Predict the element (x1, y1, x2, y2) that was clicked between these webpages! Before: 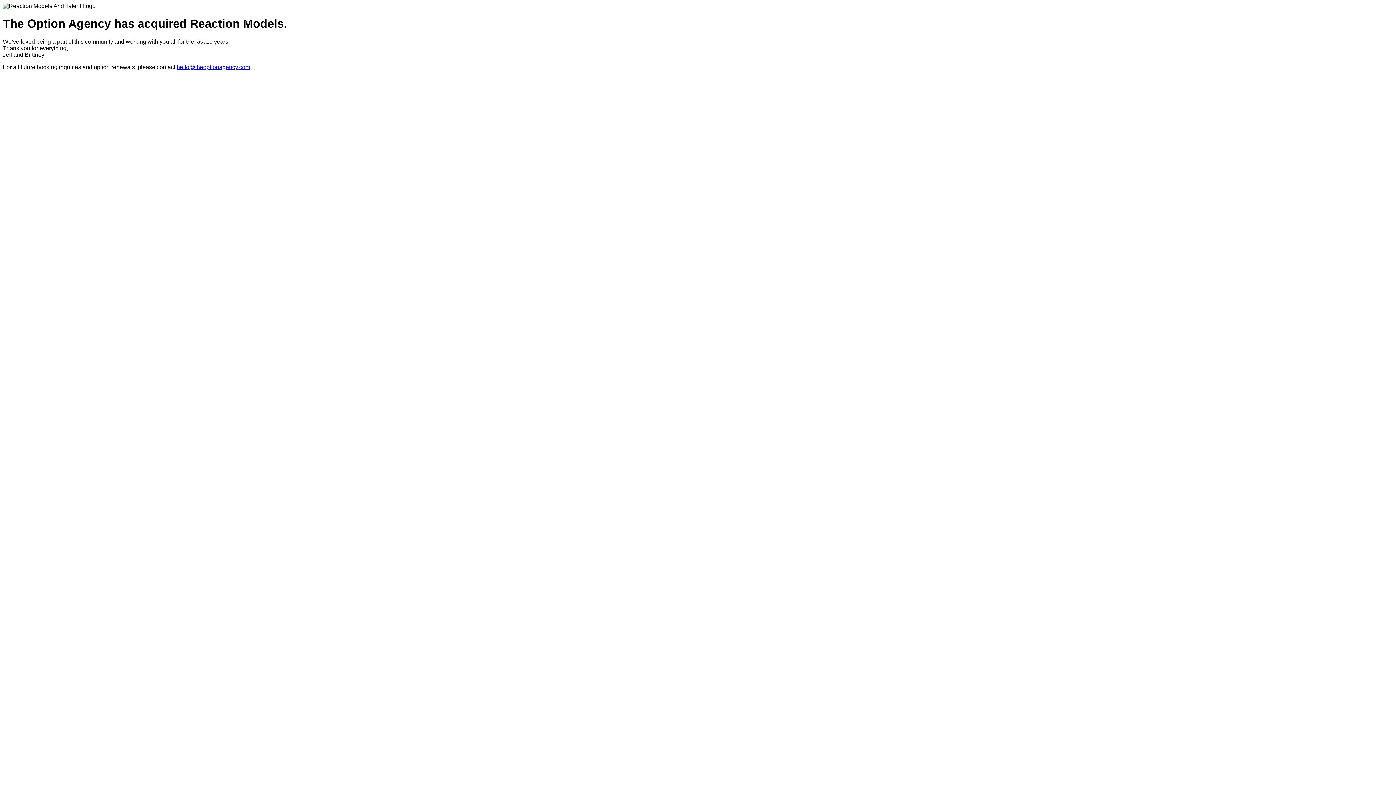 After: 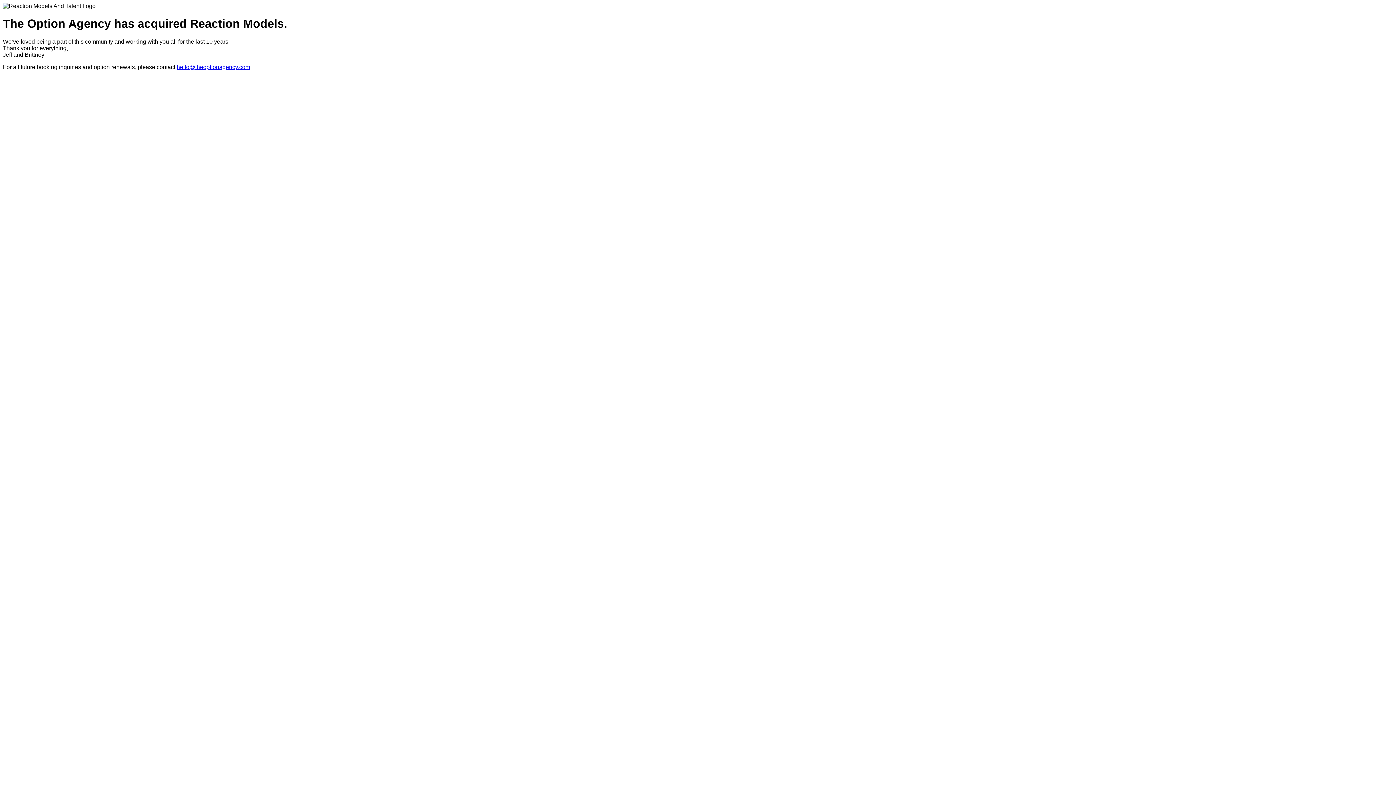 Action: bbox: (176, 63, 250, 70) label: hello@theoptionagency.com